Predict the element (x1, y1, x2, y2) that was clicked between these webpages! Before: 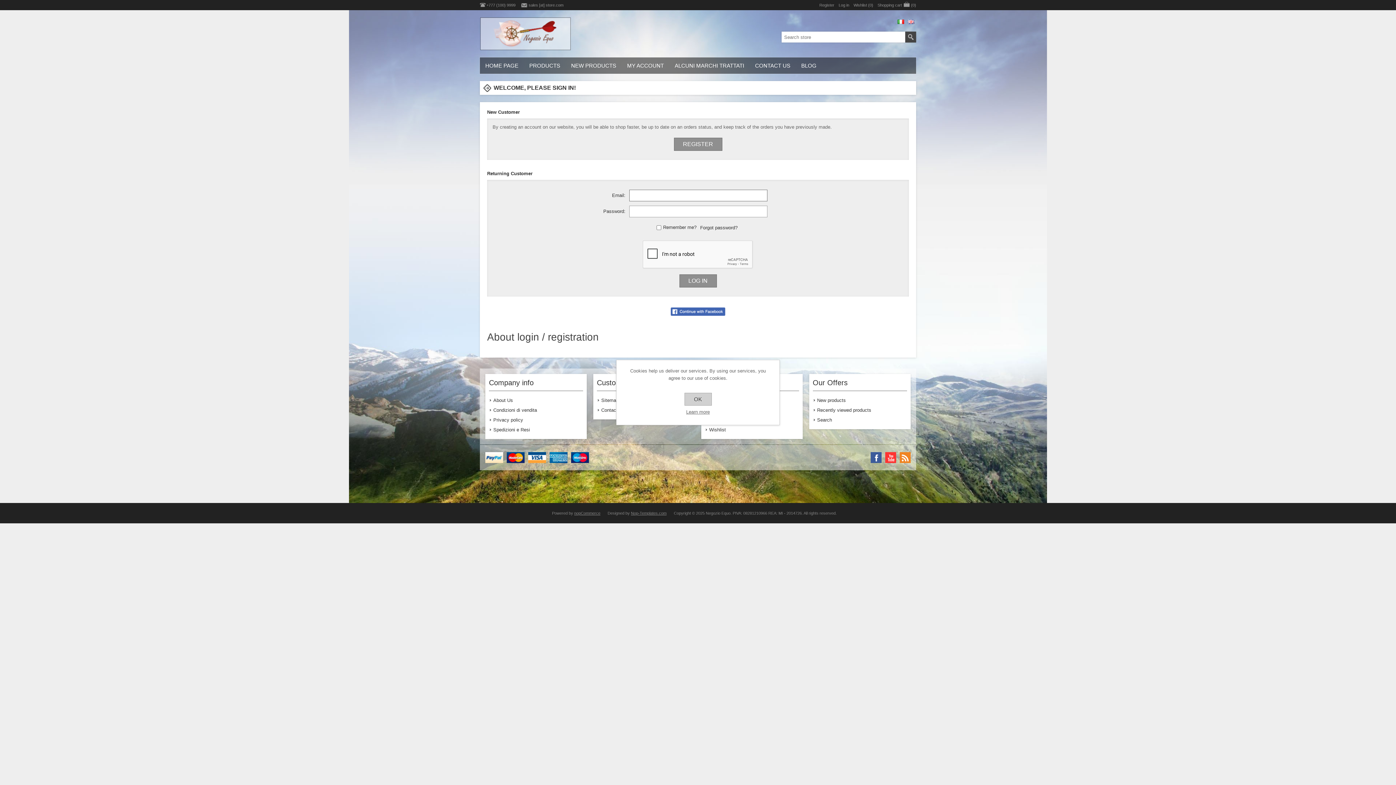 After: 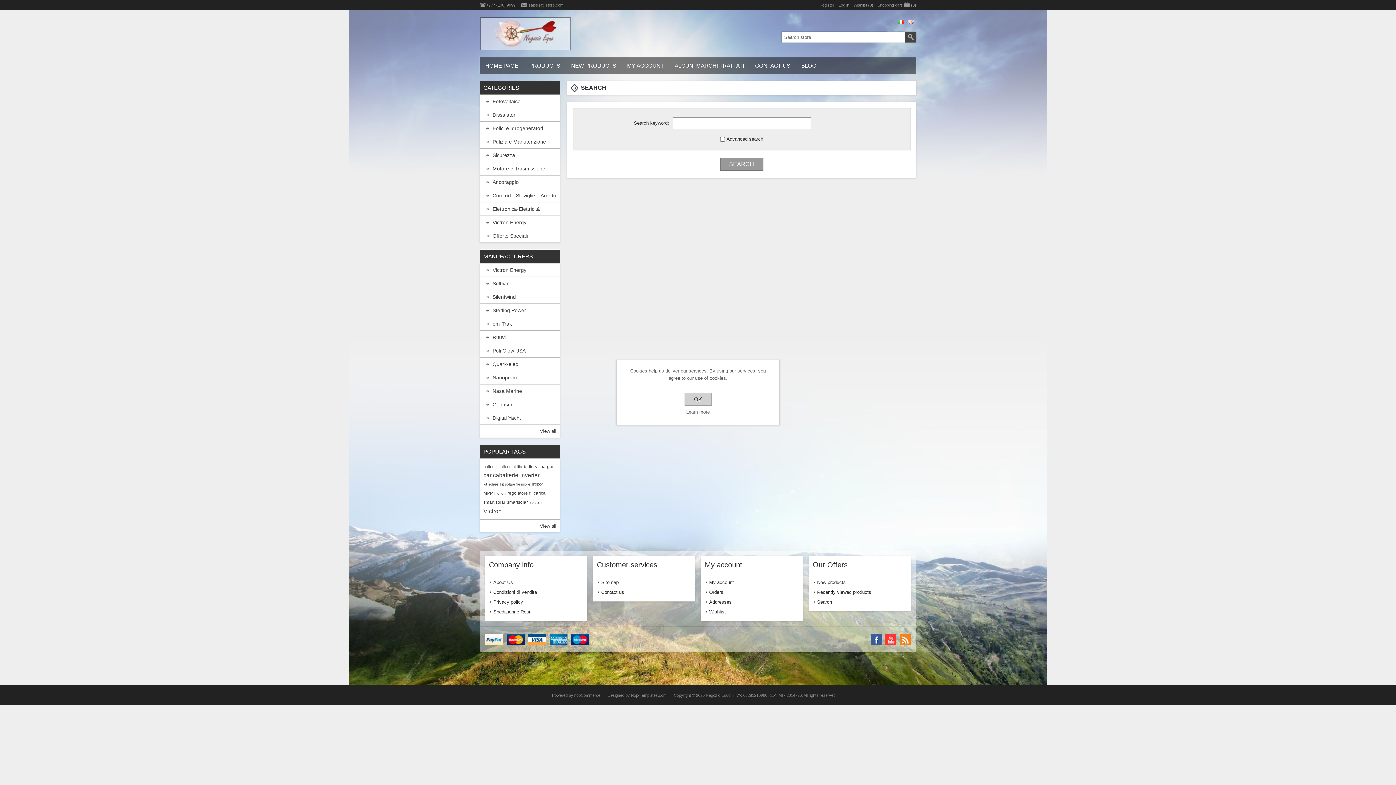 Action: bbox: (817, 417, 832, 422) label: Search